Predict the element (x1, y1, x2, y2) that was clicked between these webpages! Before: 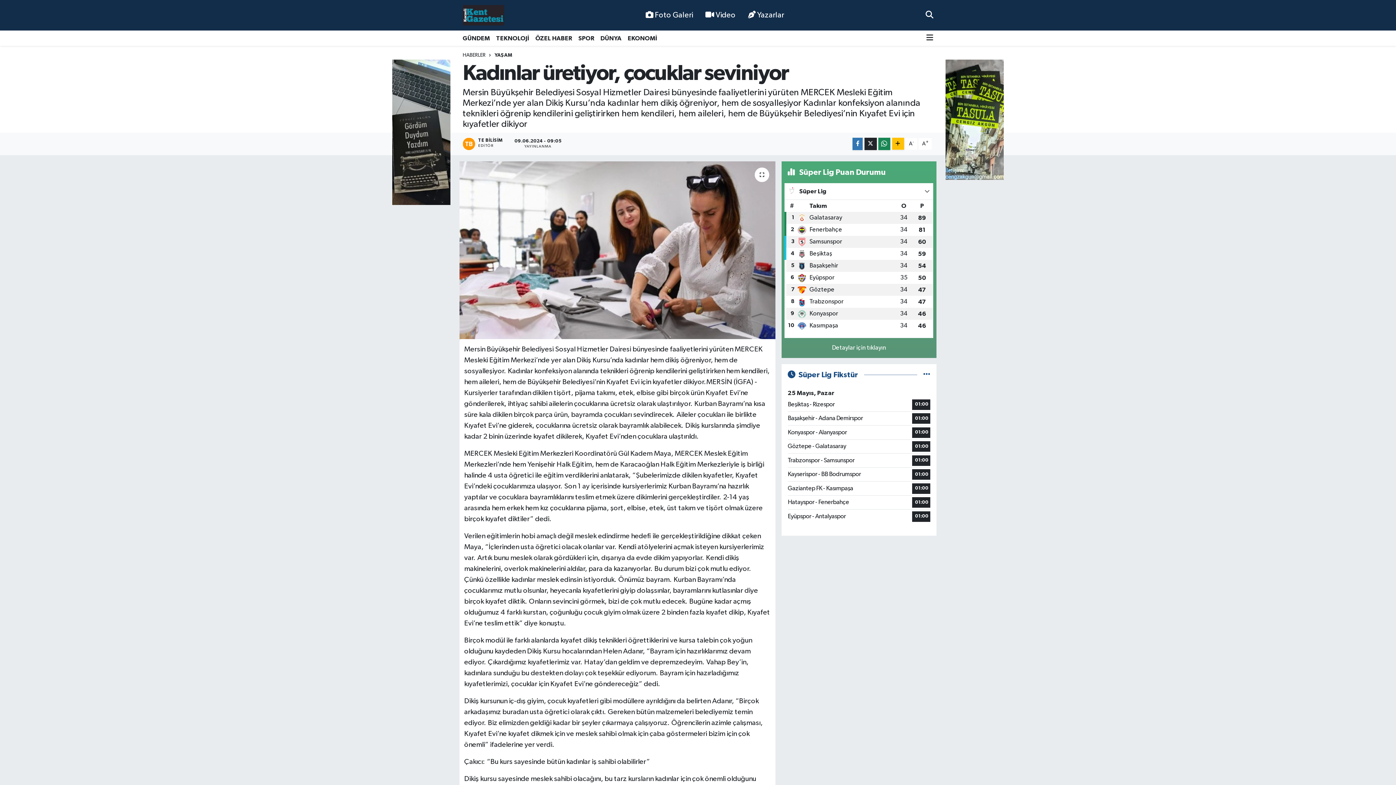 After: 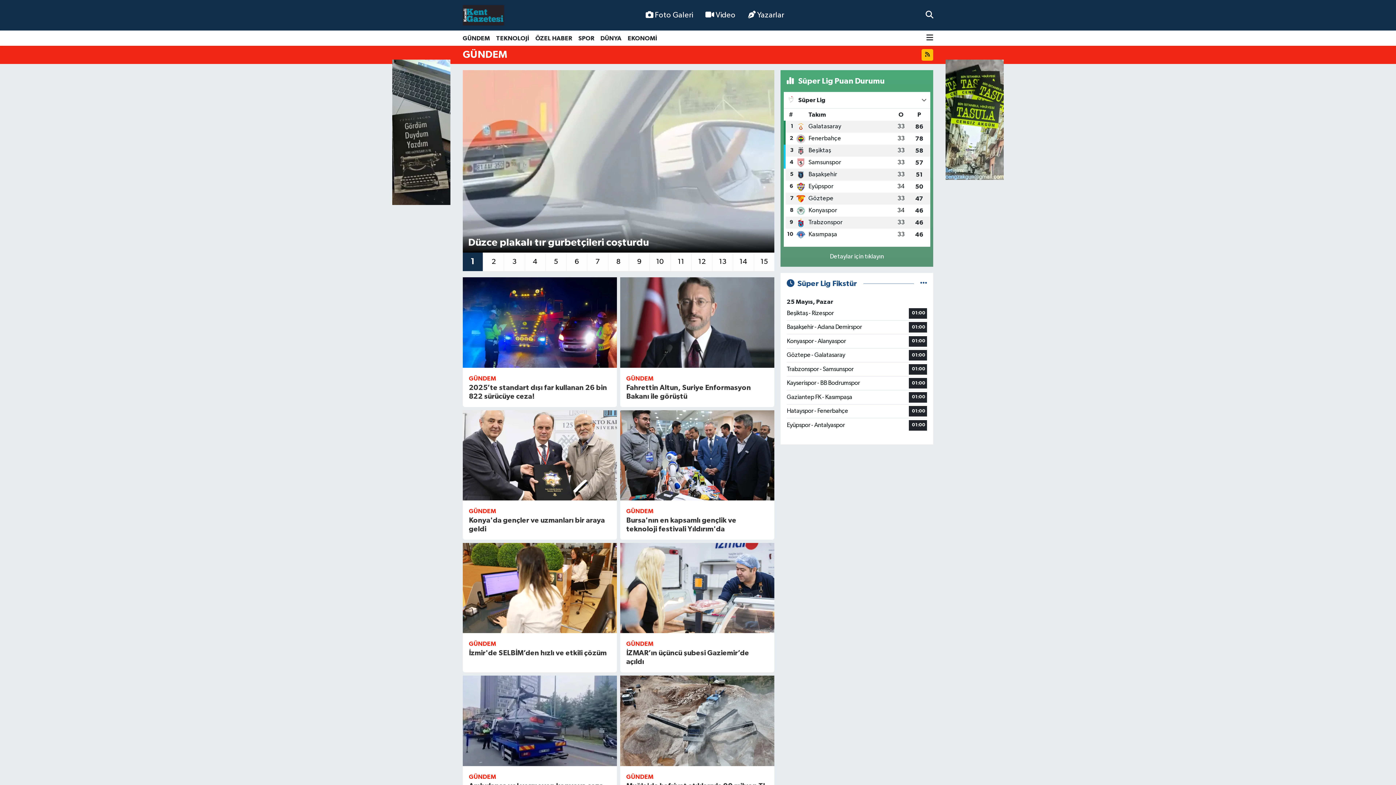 Action: bbox: (462, 30, 493, 45) label: GÜNDEM